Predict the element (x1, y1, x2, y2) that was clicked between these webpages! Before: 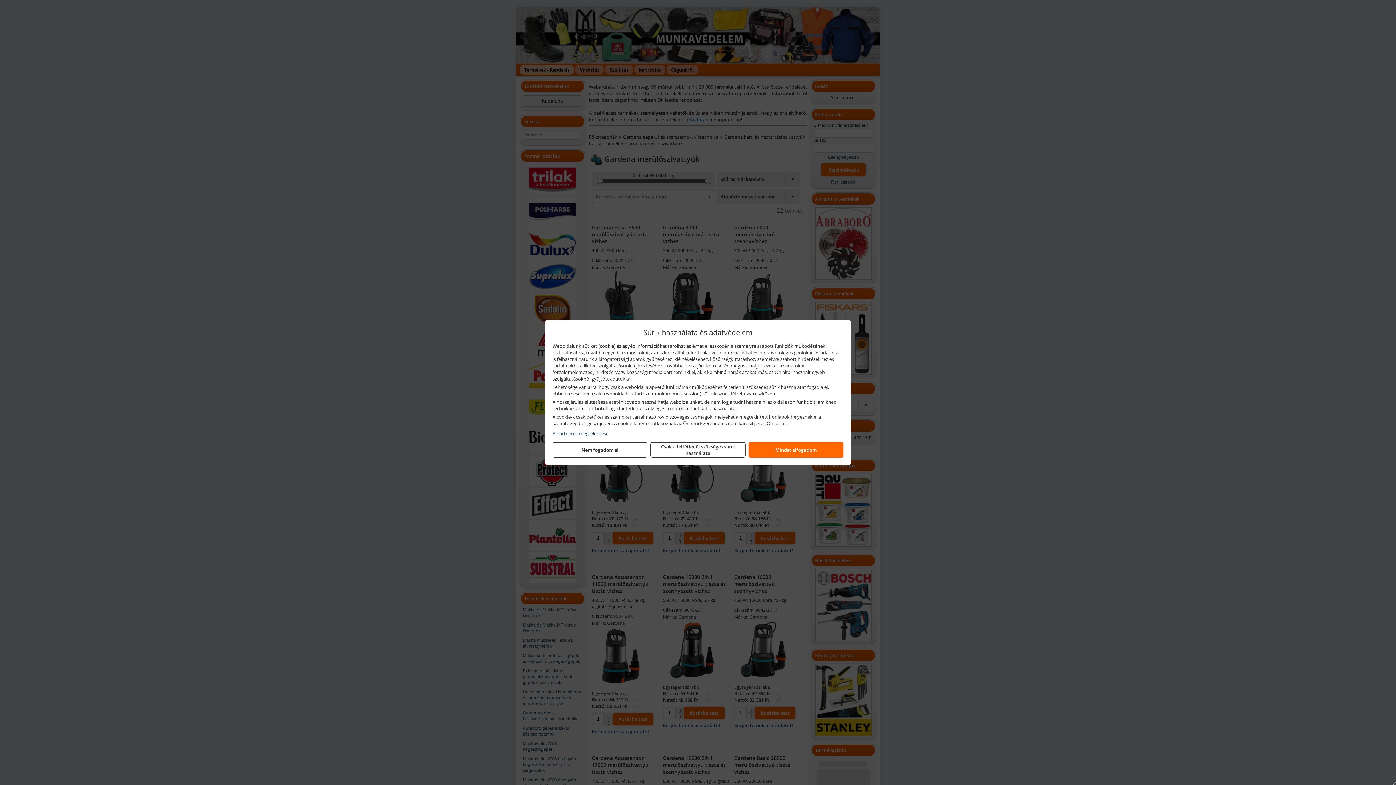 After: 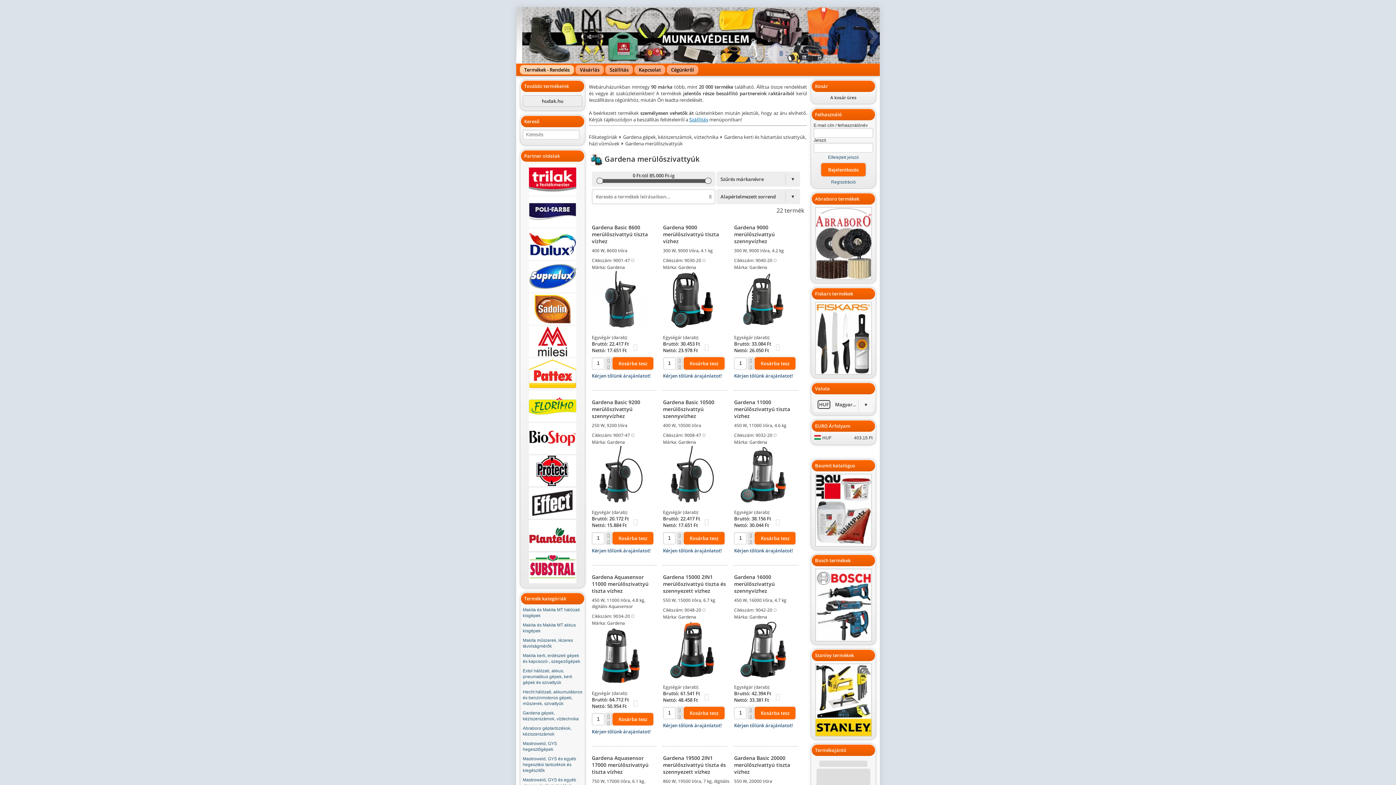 Action: label: Mindet elfogadom bbox: (748, 442, 843, 457)